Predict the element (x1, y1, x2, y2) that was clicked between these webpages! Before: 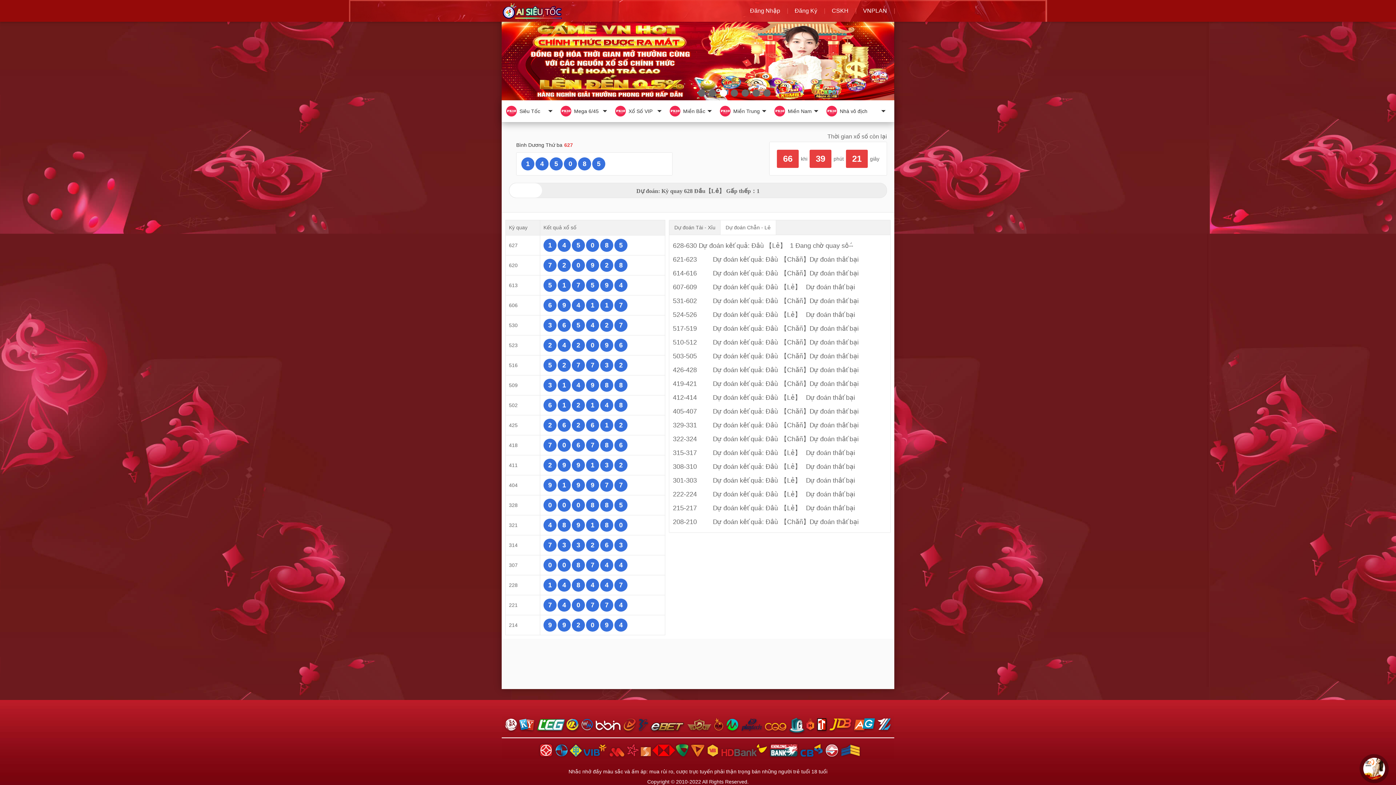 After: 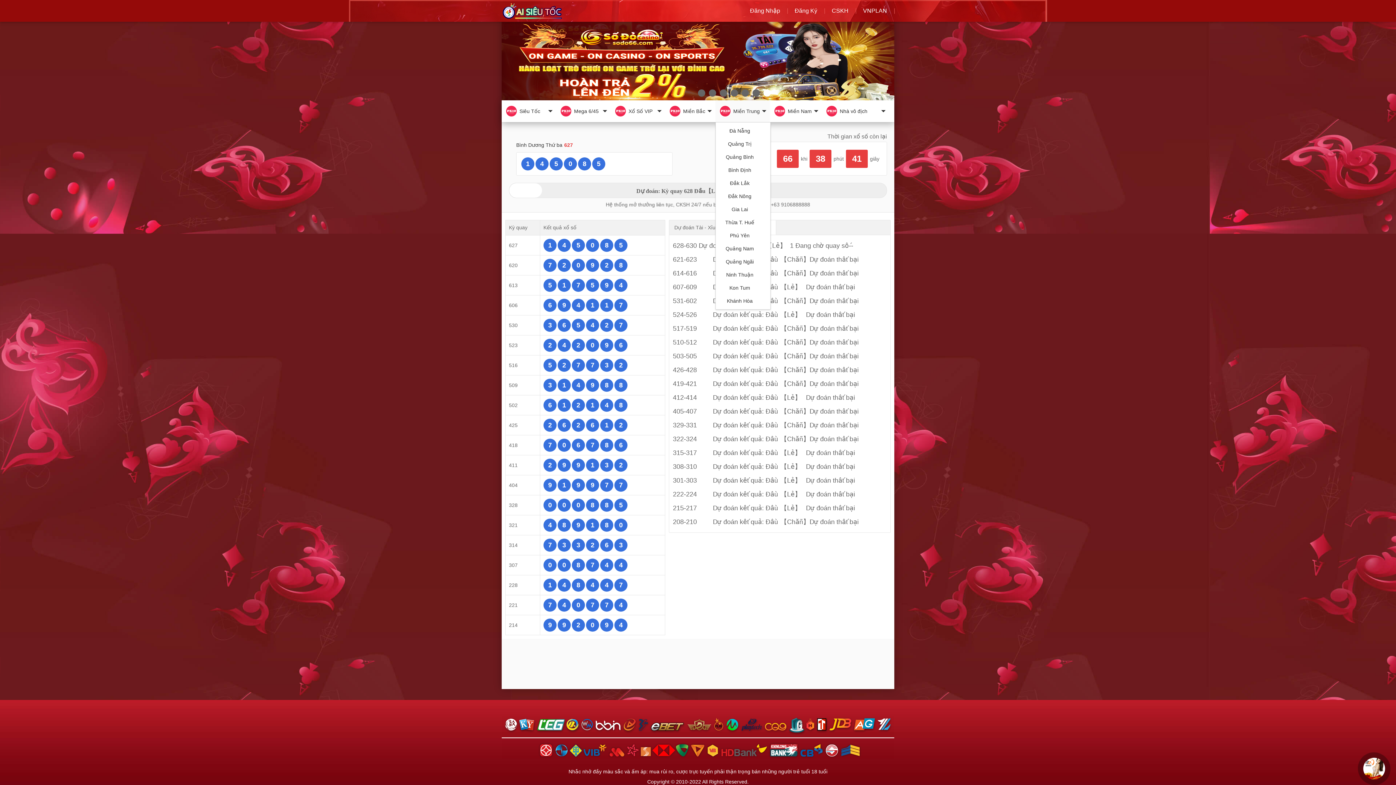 Action: label: Miền Trung bbox: (715, 100, 770, 122)